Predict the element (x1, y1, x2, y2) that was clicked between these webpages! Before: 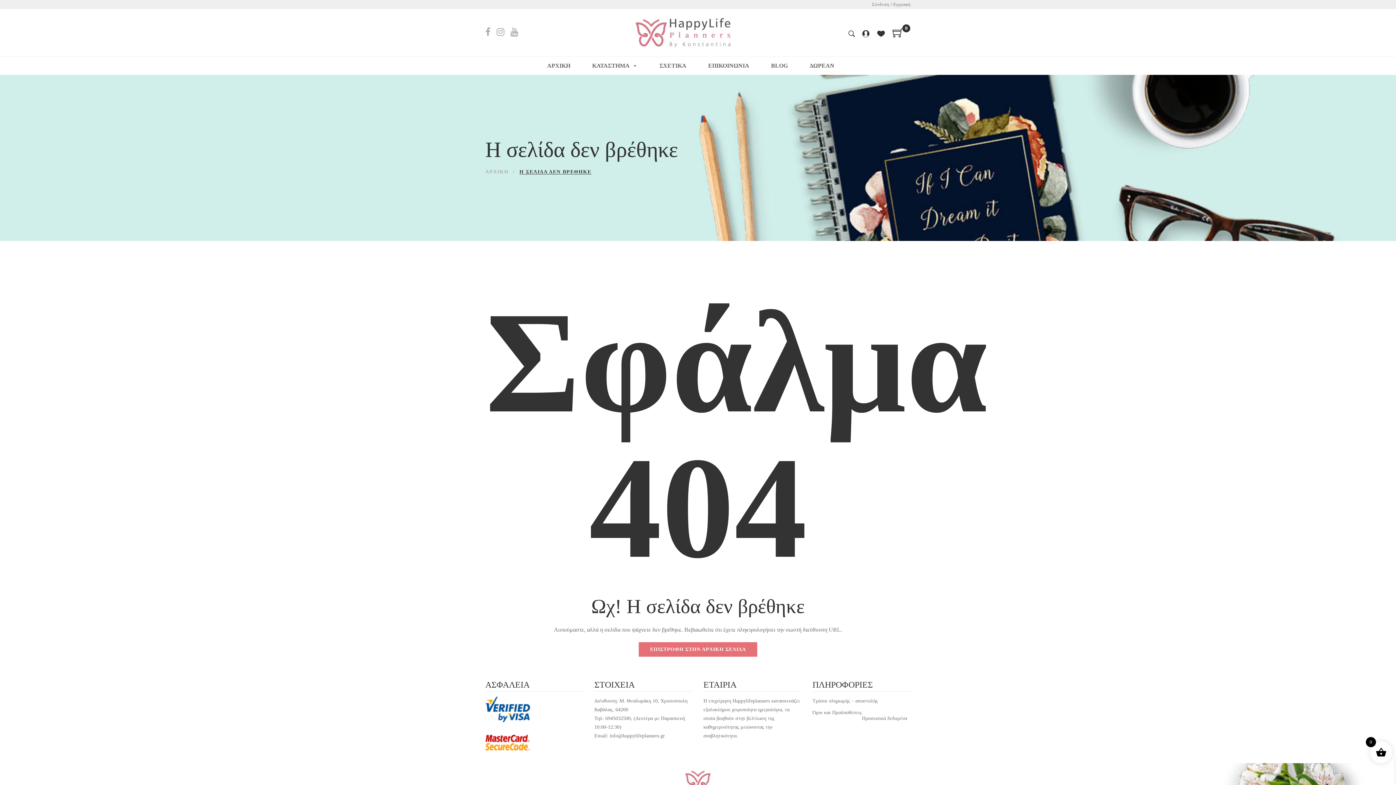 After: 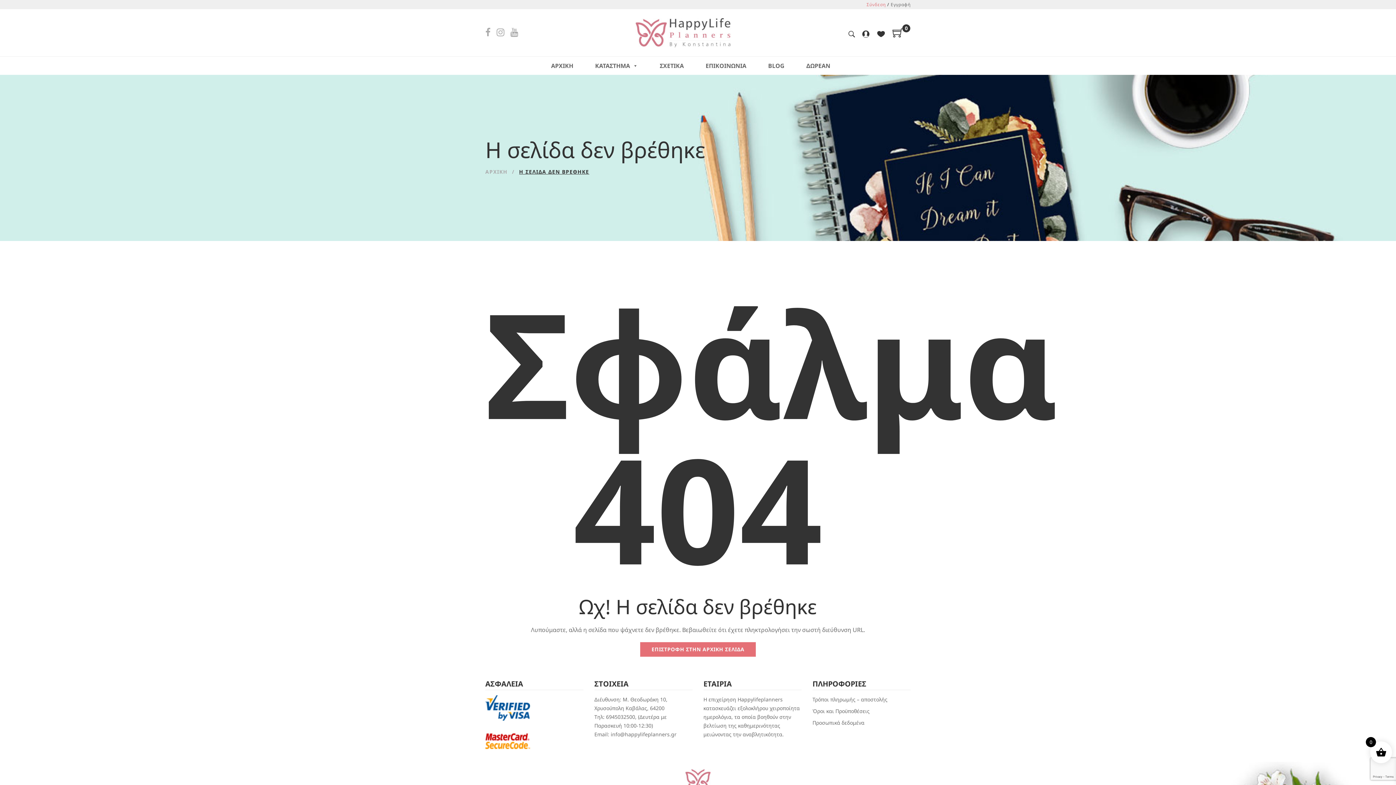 Action: label: Σύνδεση bbox: (872, 1, 889, 6)